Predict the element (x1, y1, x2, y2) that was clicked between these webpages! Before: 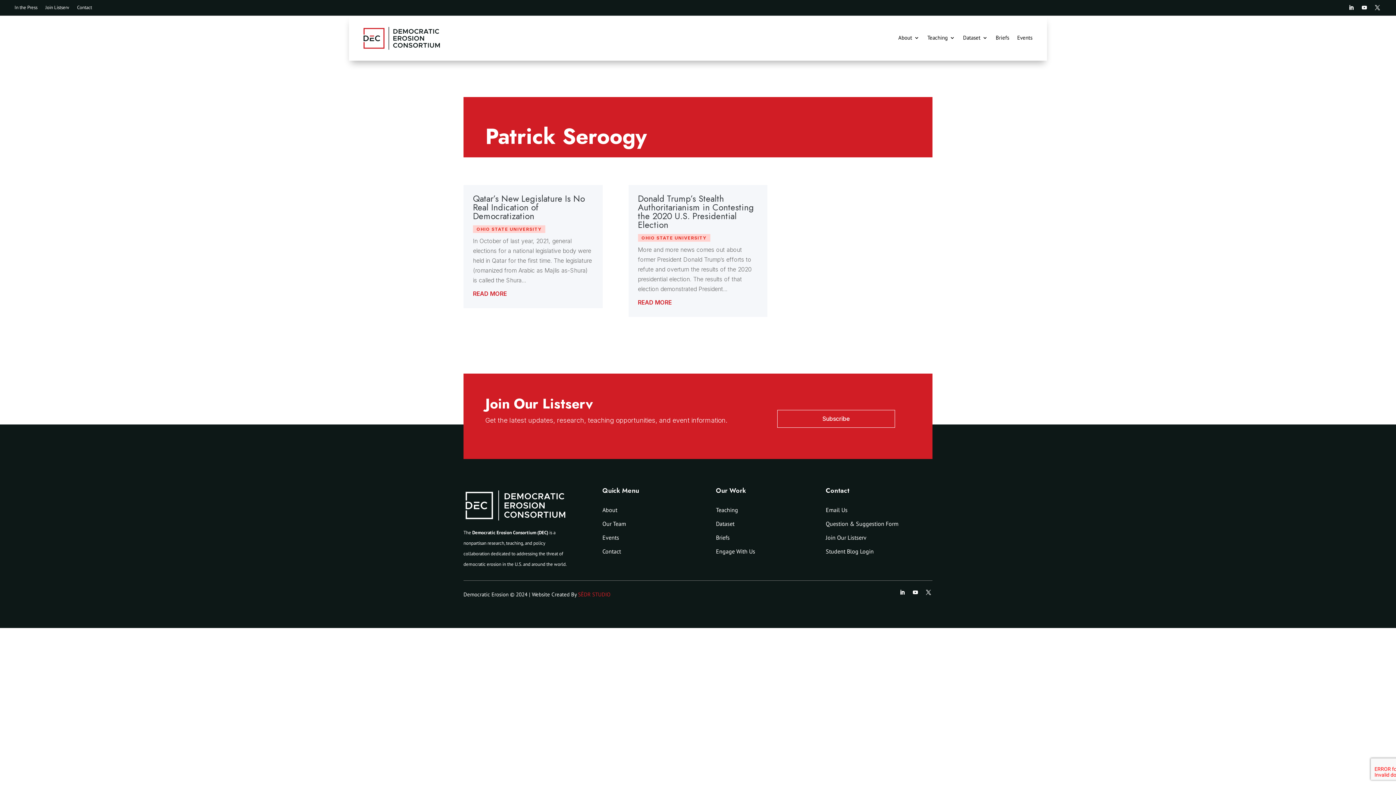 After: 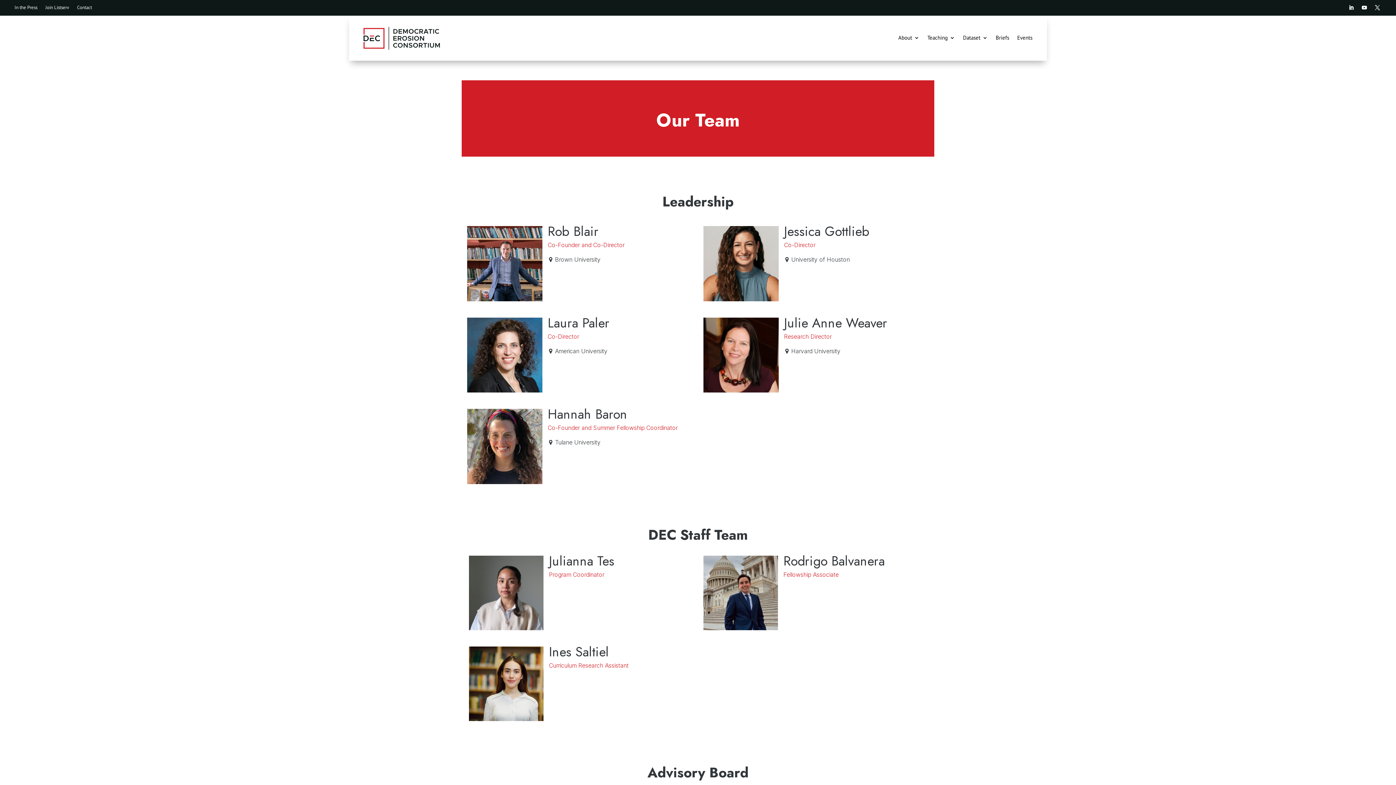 Action: label: Our Team bbox: (602, 520, 626, 527)